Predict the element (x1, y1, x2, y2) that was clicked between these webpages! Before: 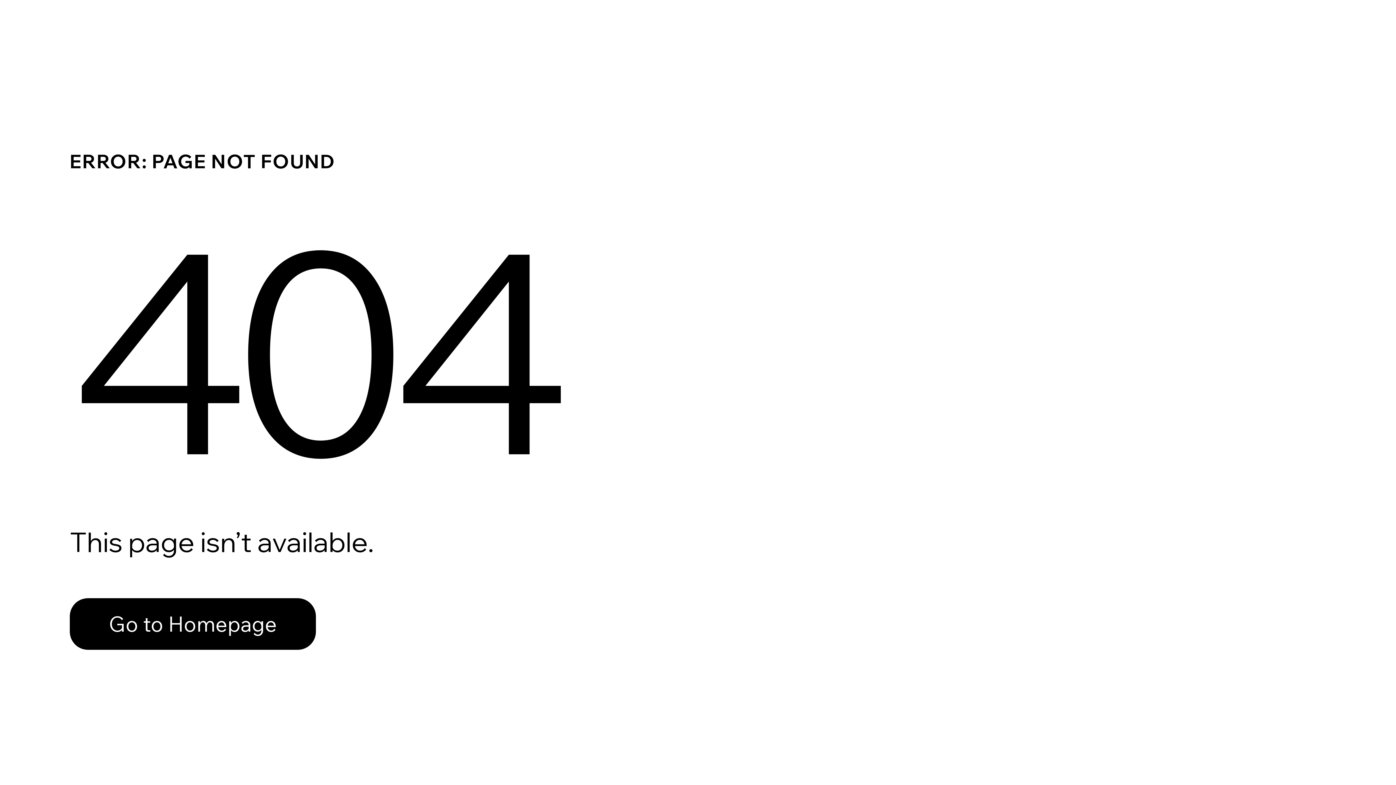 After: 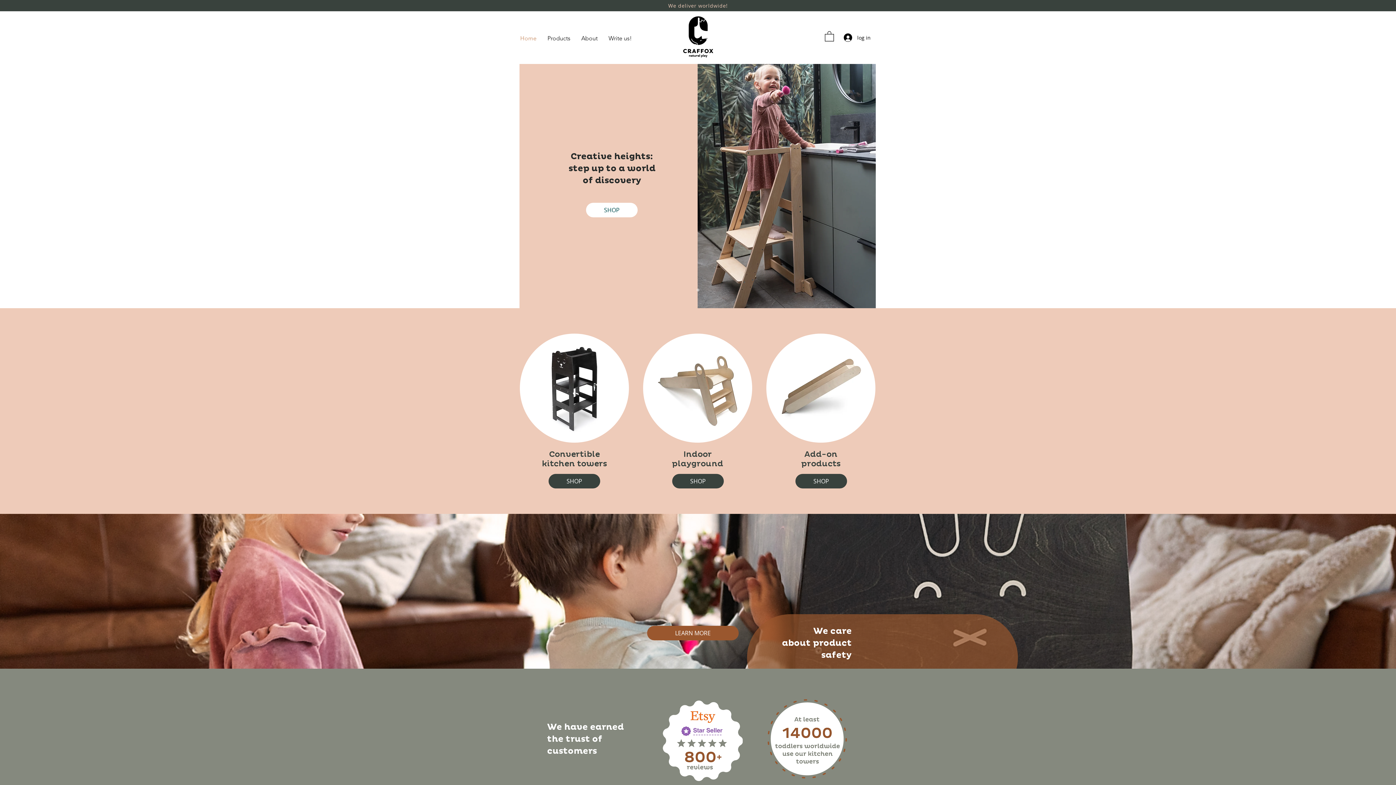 Action: label: Go to Homepage bbox: (69, 582, 768, 659)